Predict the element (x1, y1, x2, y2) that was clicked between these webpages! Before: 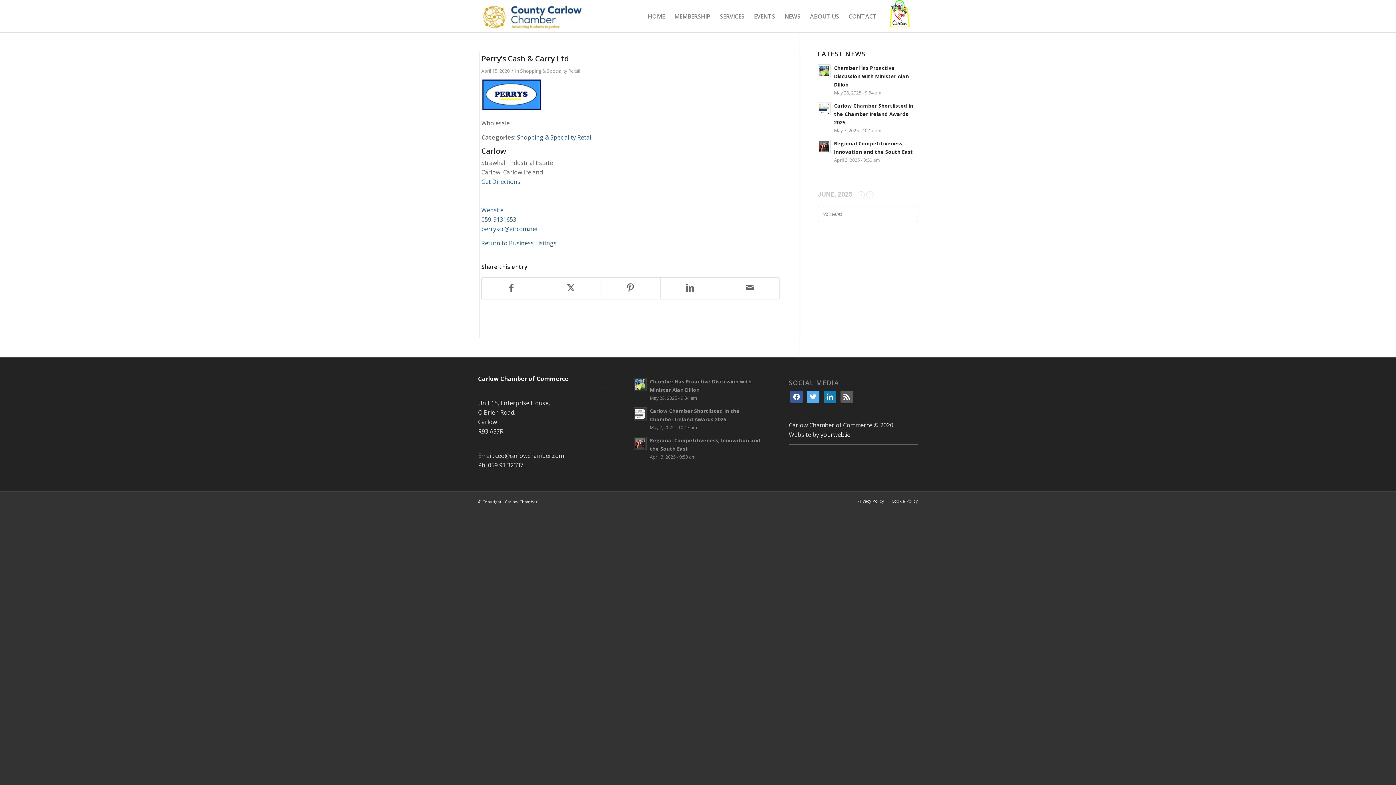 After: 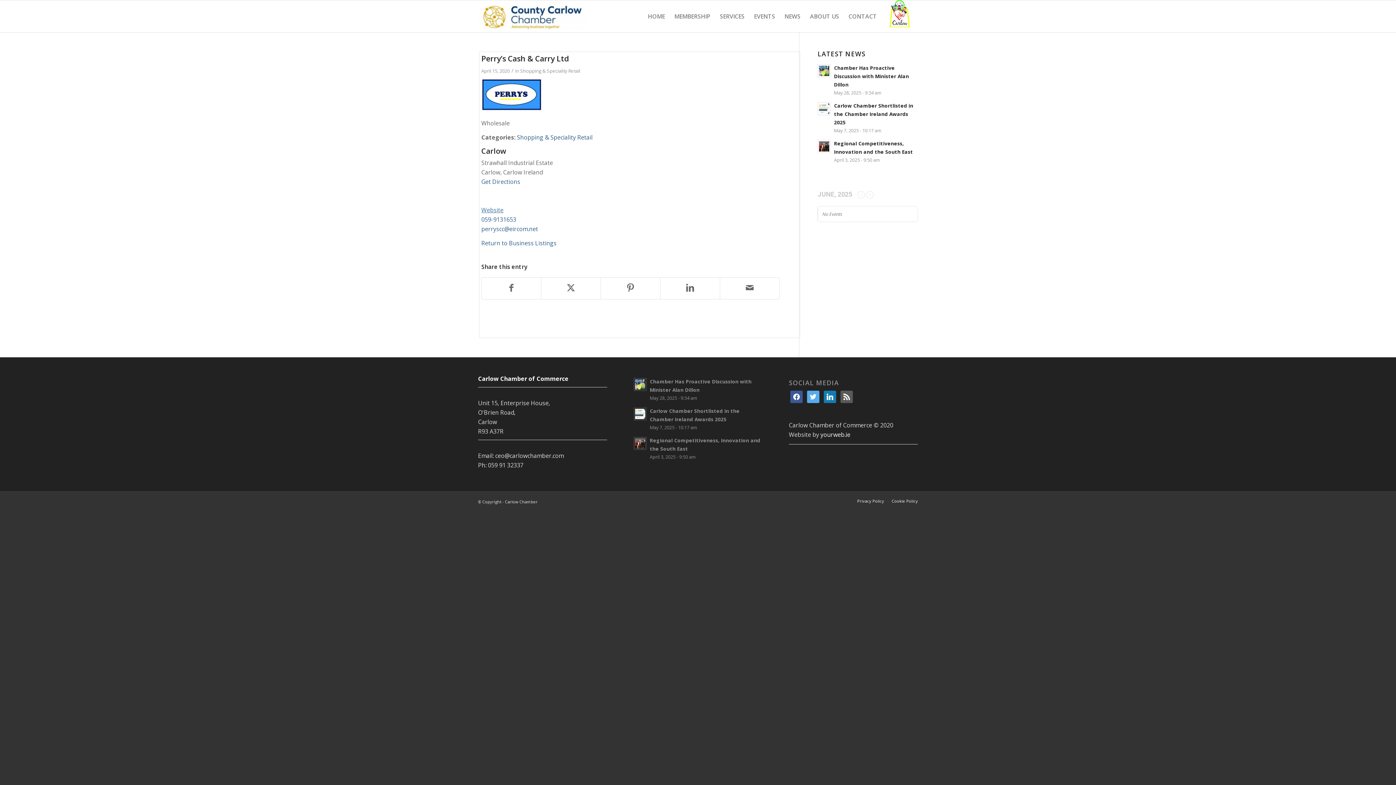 Action: bbox: (481, 206, 503, 214) label: Website